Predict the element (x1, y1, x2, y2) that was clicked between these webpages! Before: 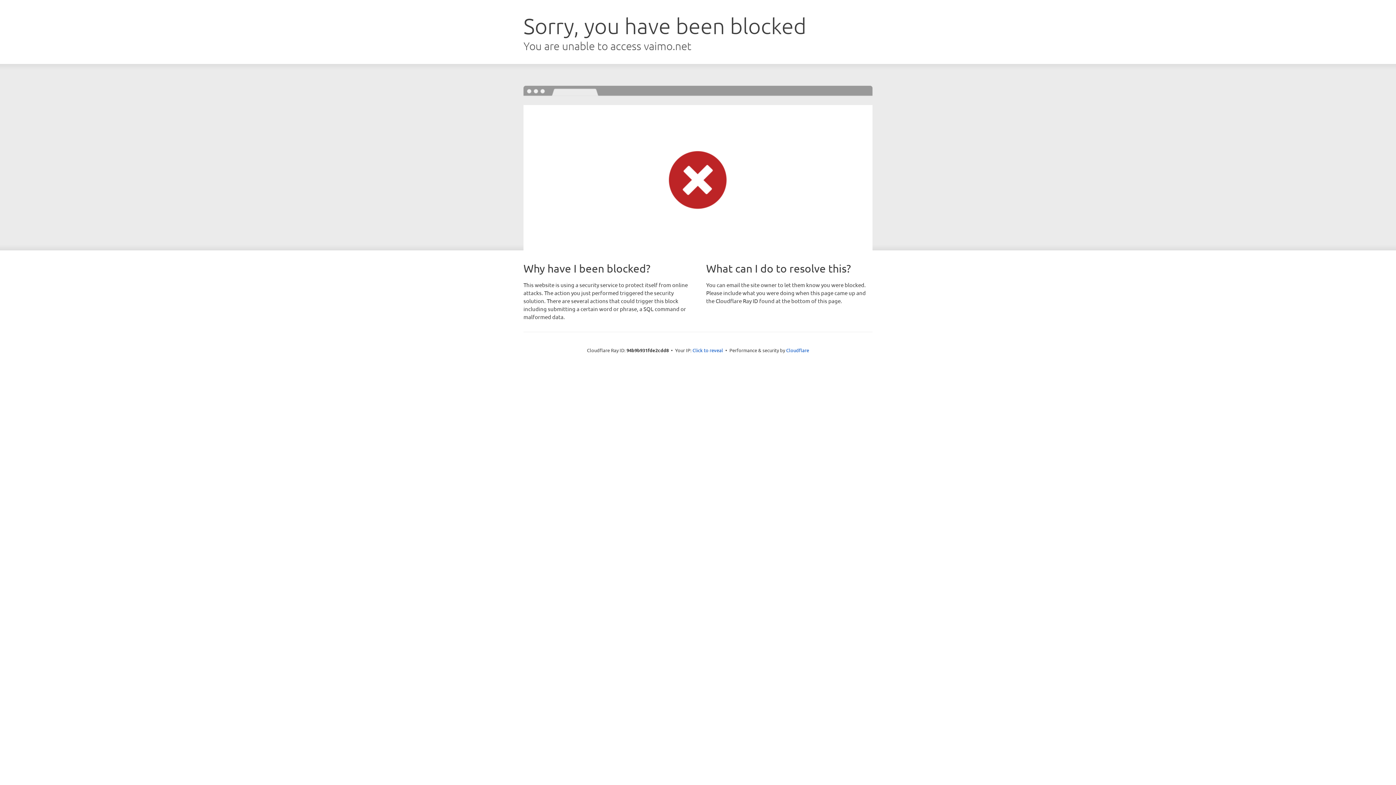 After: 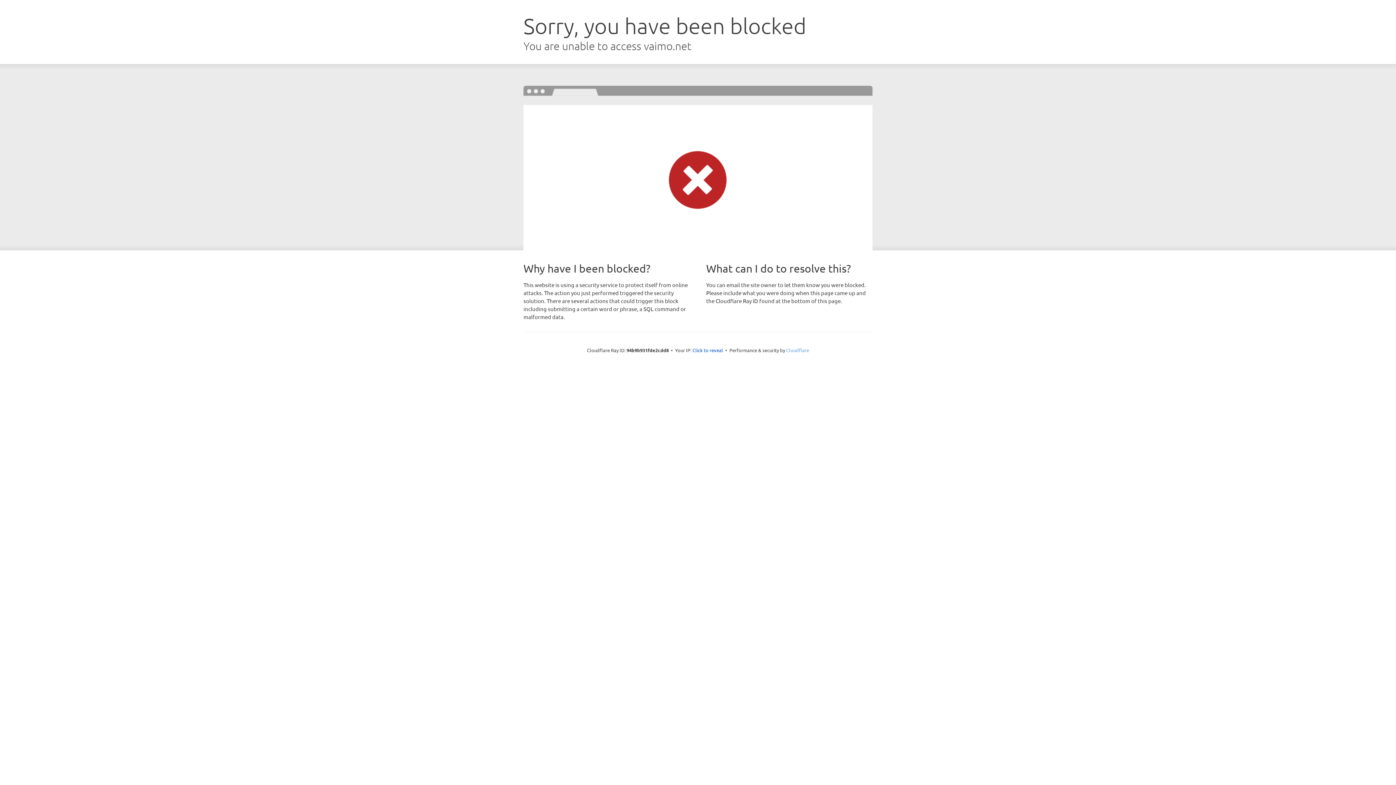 Action: bbox: (786, 347, 809, 353) label: Cloudflare